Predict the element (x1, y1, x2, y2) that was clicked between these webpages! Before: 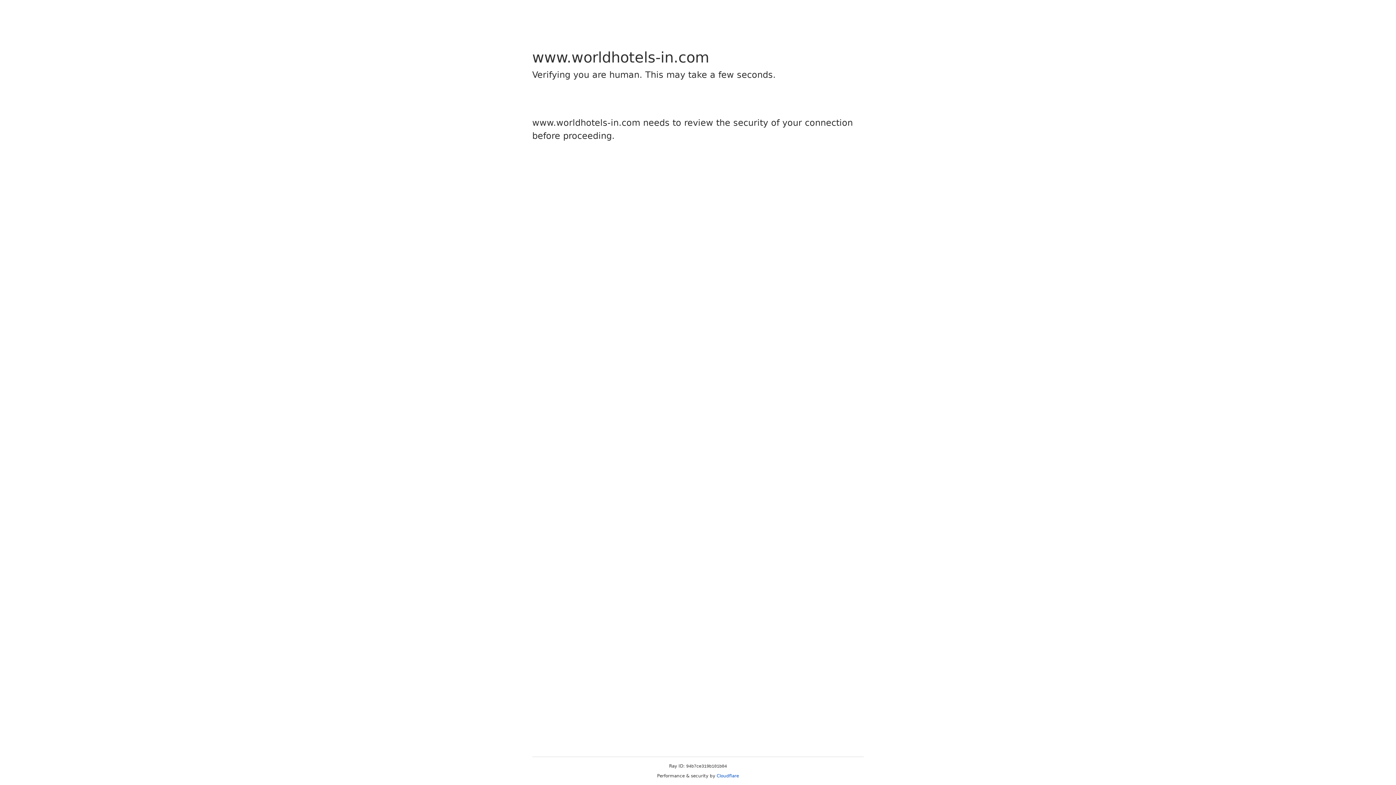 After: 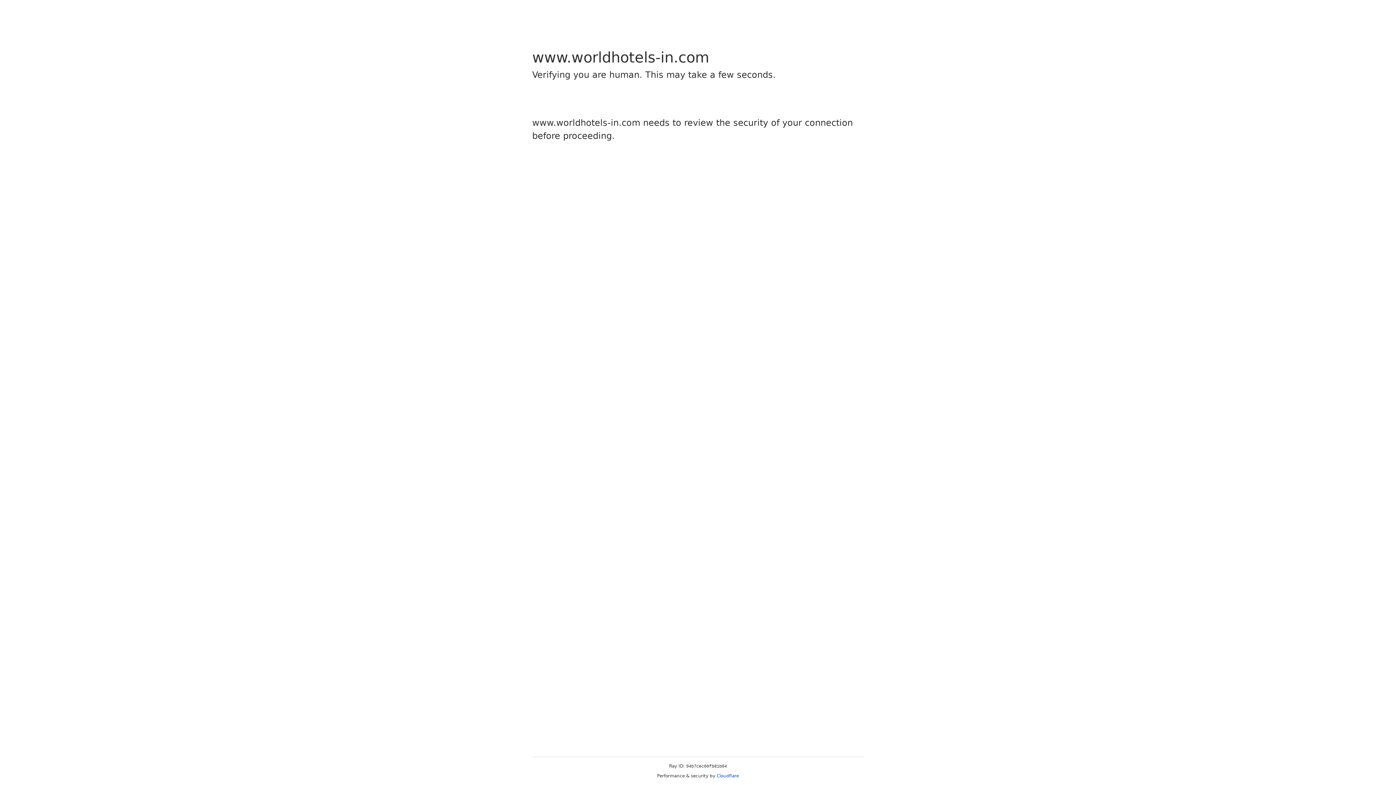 Action: label: Cloudflare bbox: (716, 773, 739, 778)